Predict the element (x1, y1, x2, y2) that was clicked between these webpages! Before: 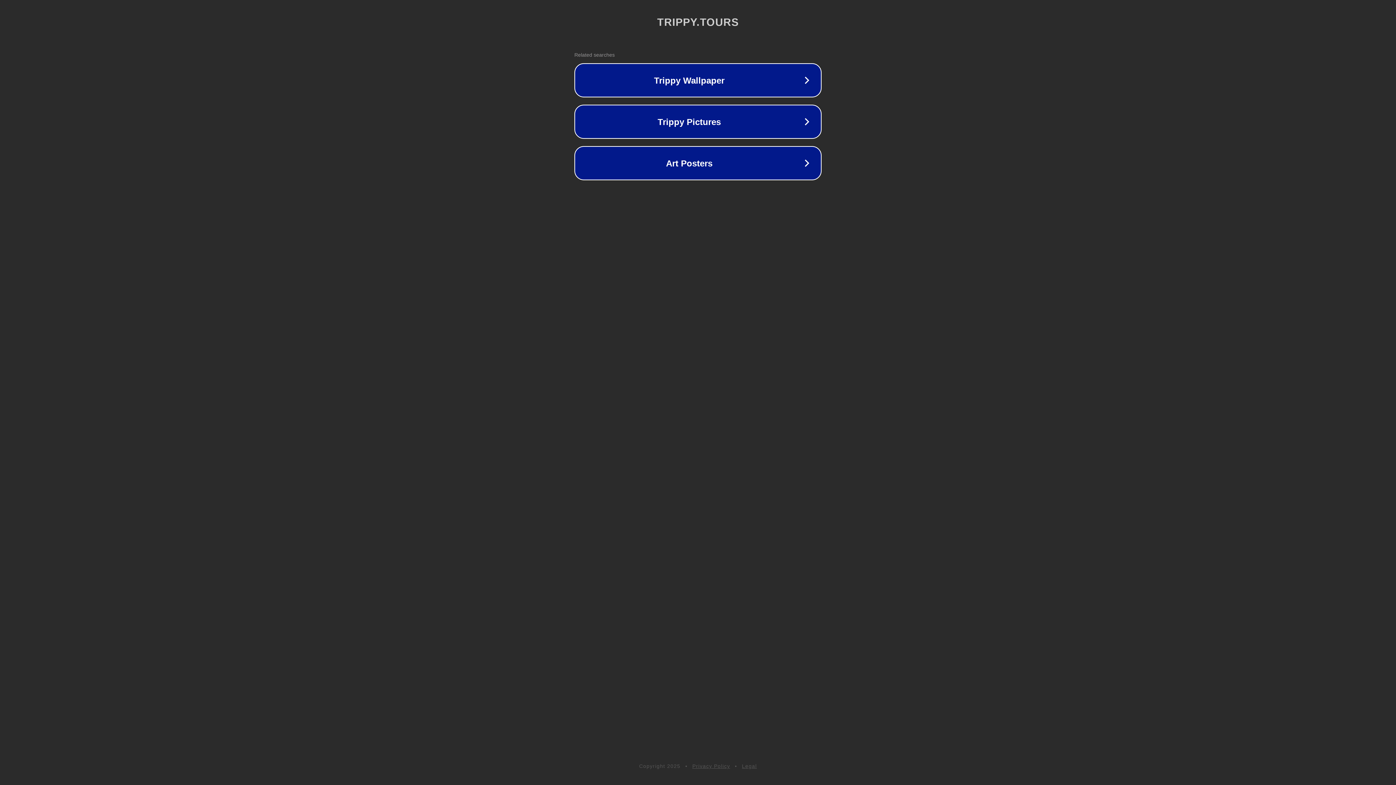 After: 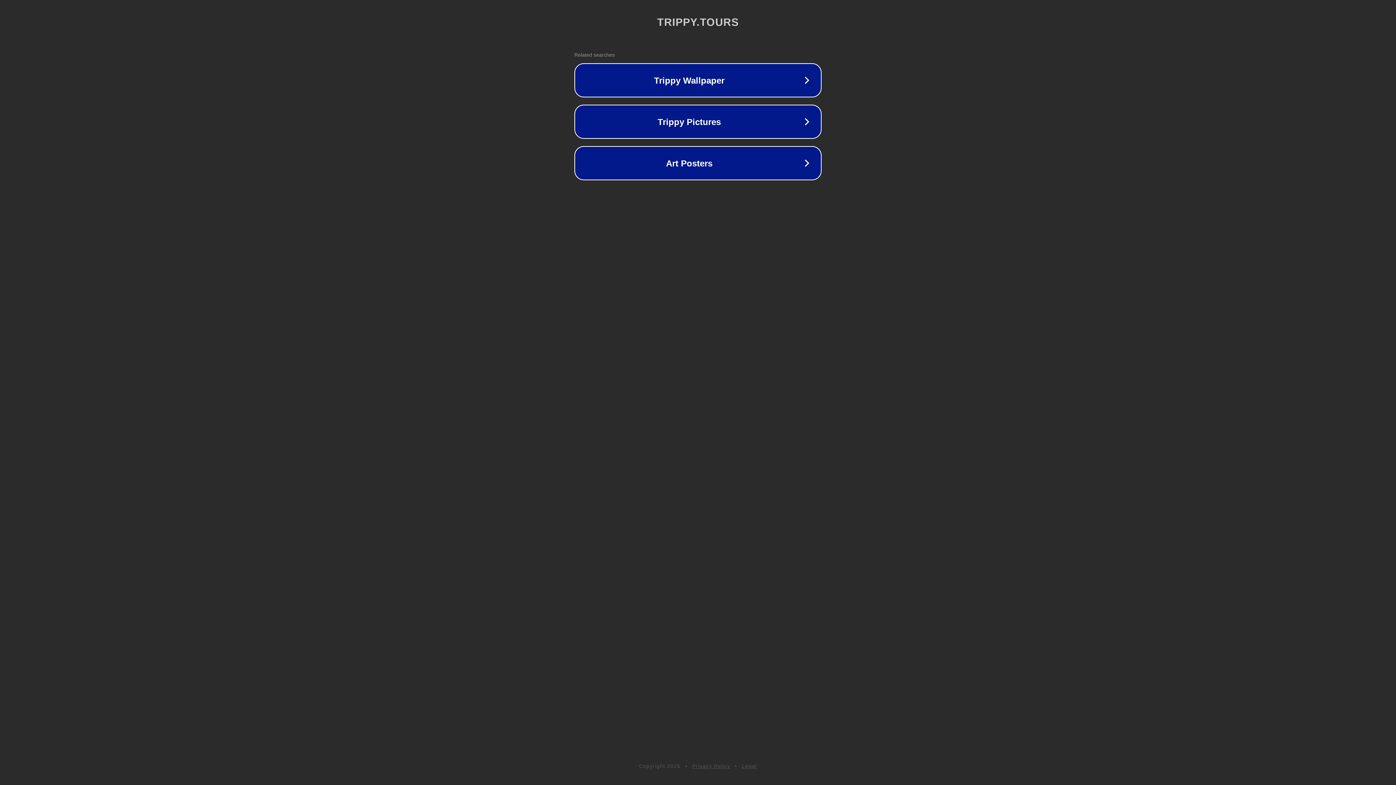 Action: label: Legal bbox: (742, 763, 757, 769)